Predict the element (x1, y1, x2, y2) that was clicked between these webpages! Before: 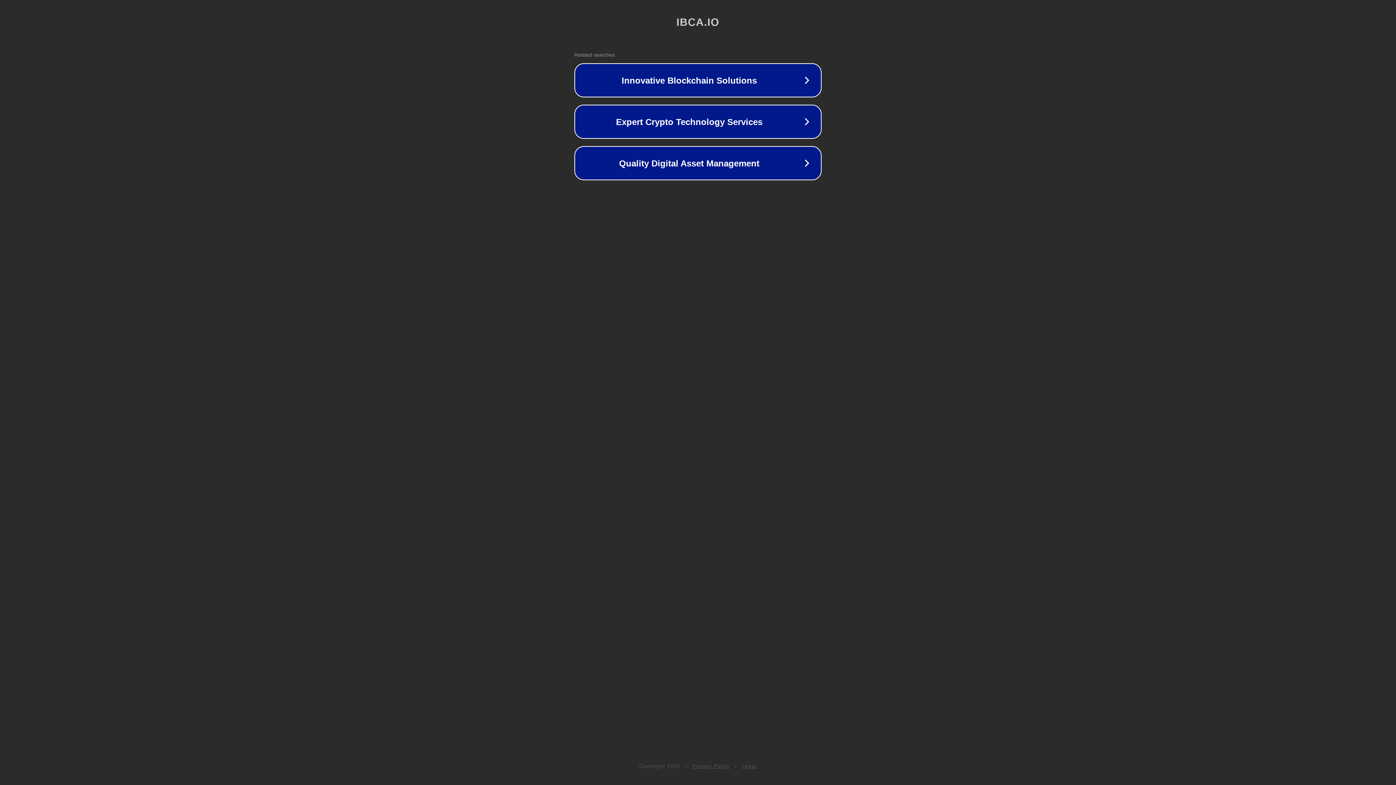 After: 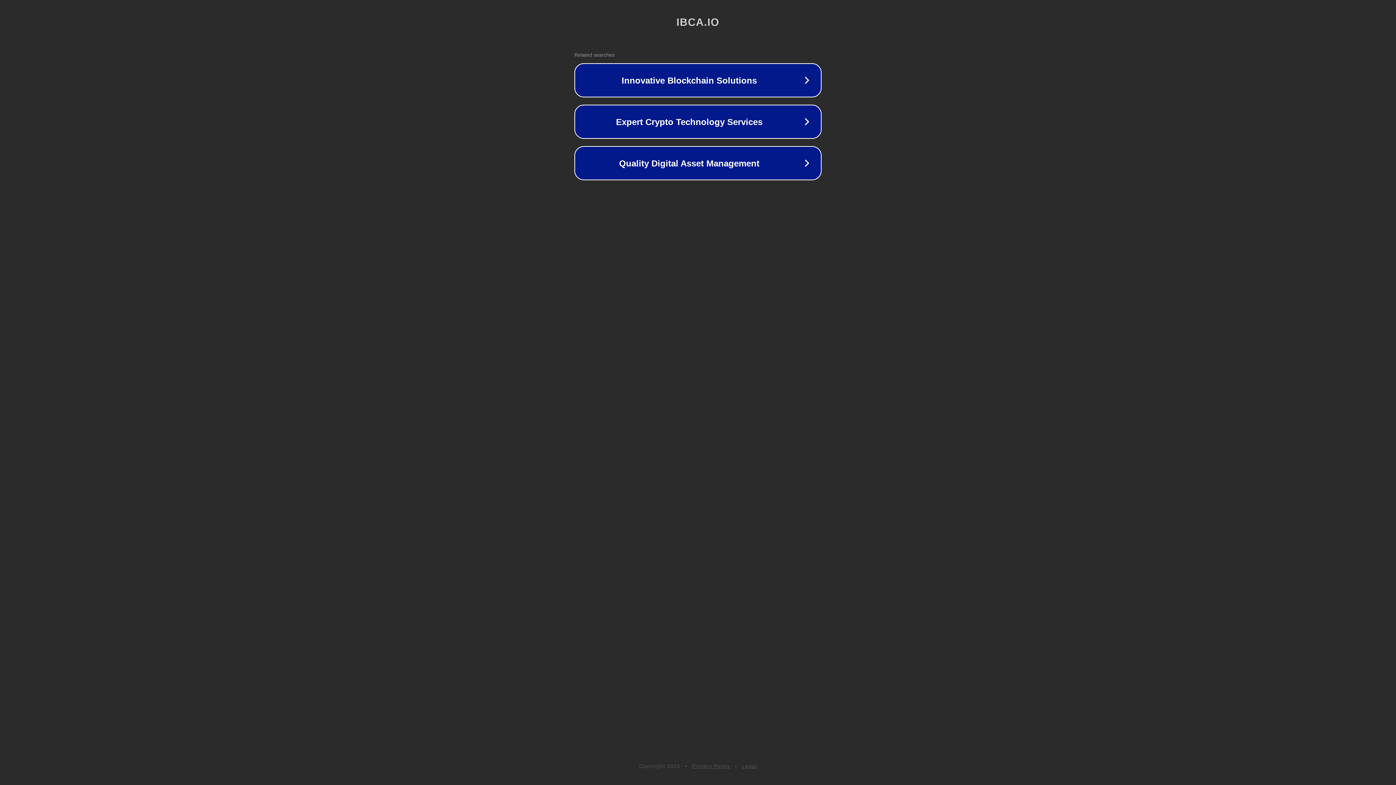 Action: bbox: (742, 763, 757, 769) label: Legal